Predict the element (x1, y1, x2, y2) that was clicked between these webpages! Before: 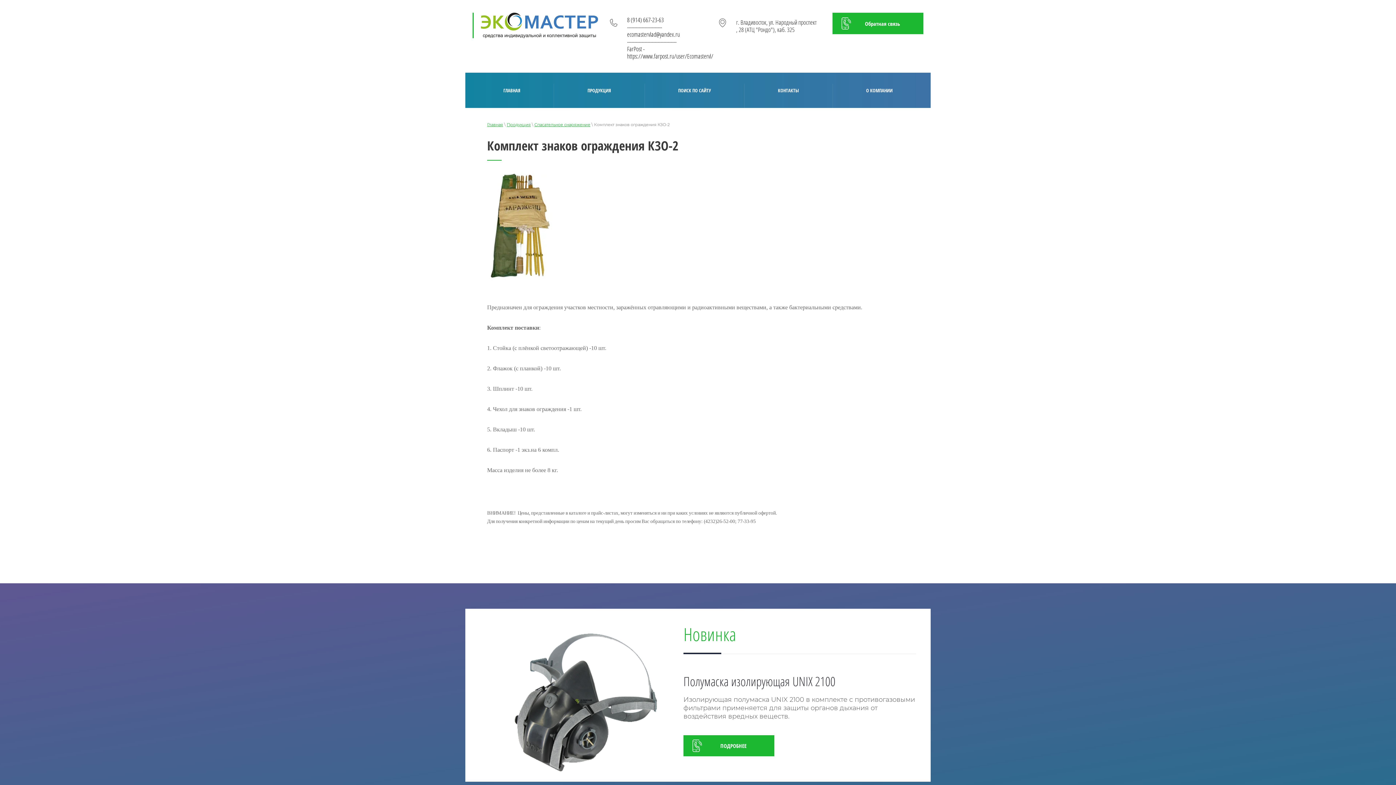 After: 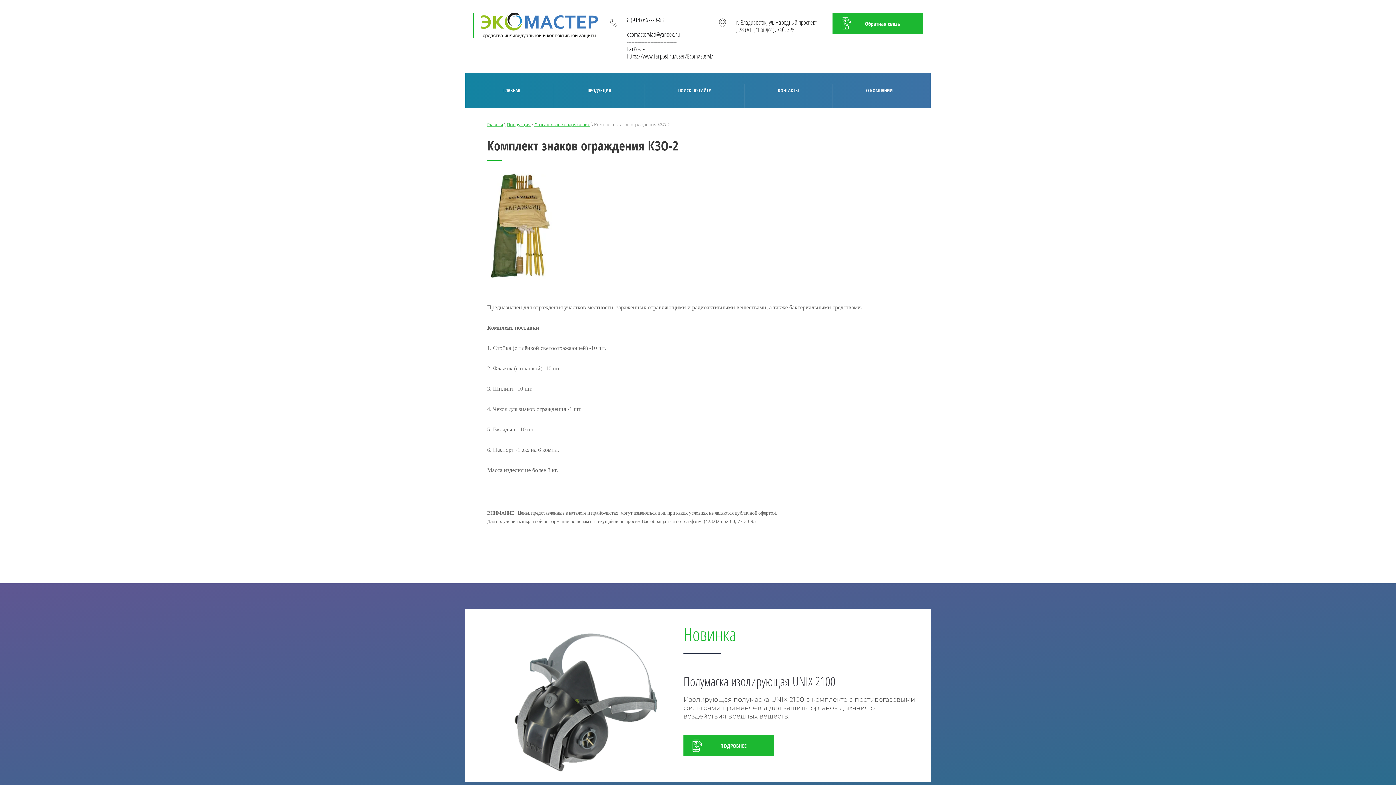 Action: label: ------------------------ bbox: (627, 22, 662, 31)